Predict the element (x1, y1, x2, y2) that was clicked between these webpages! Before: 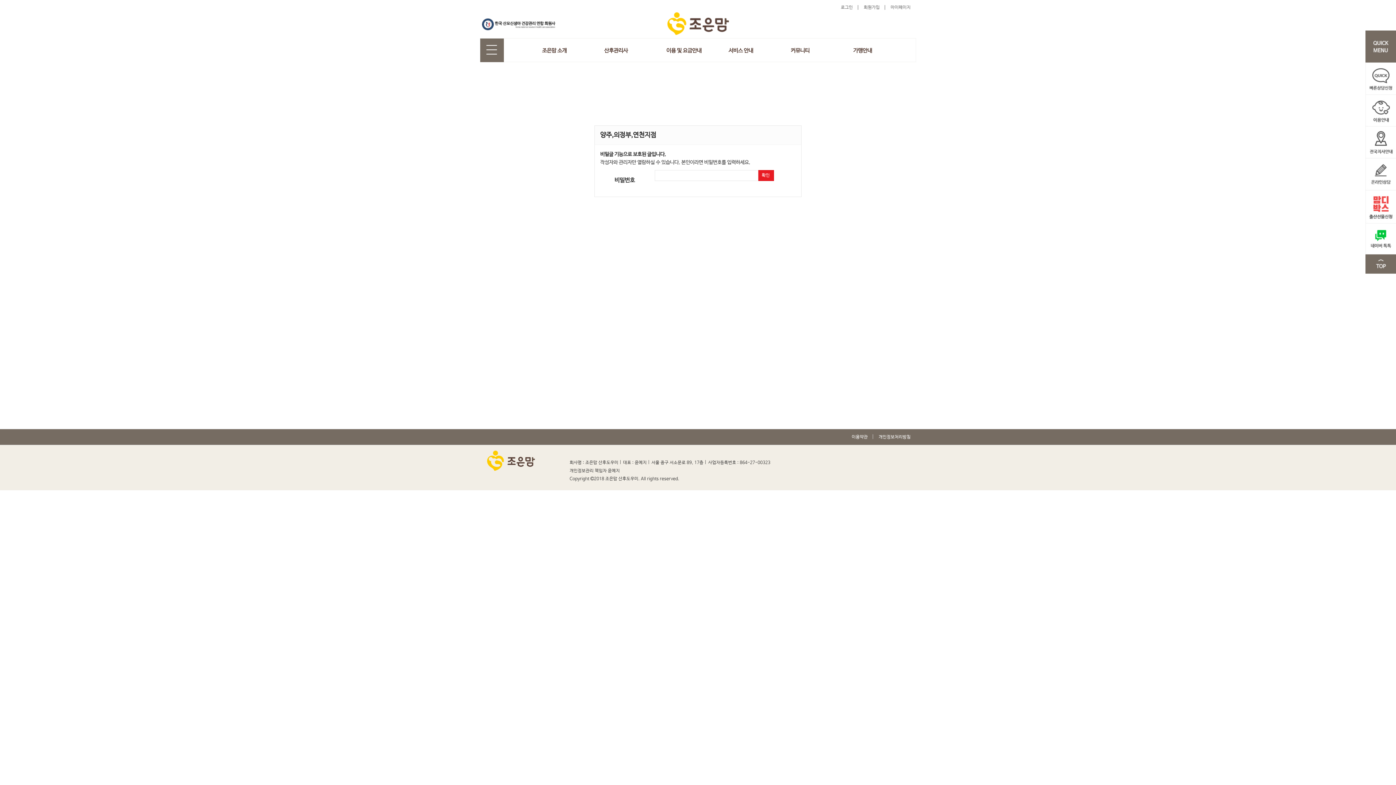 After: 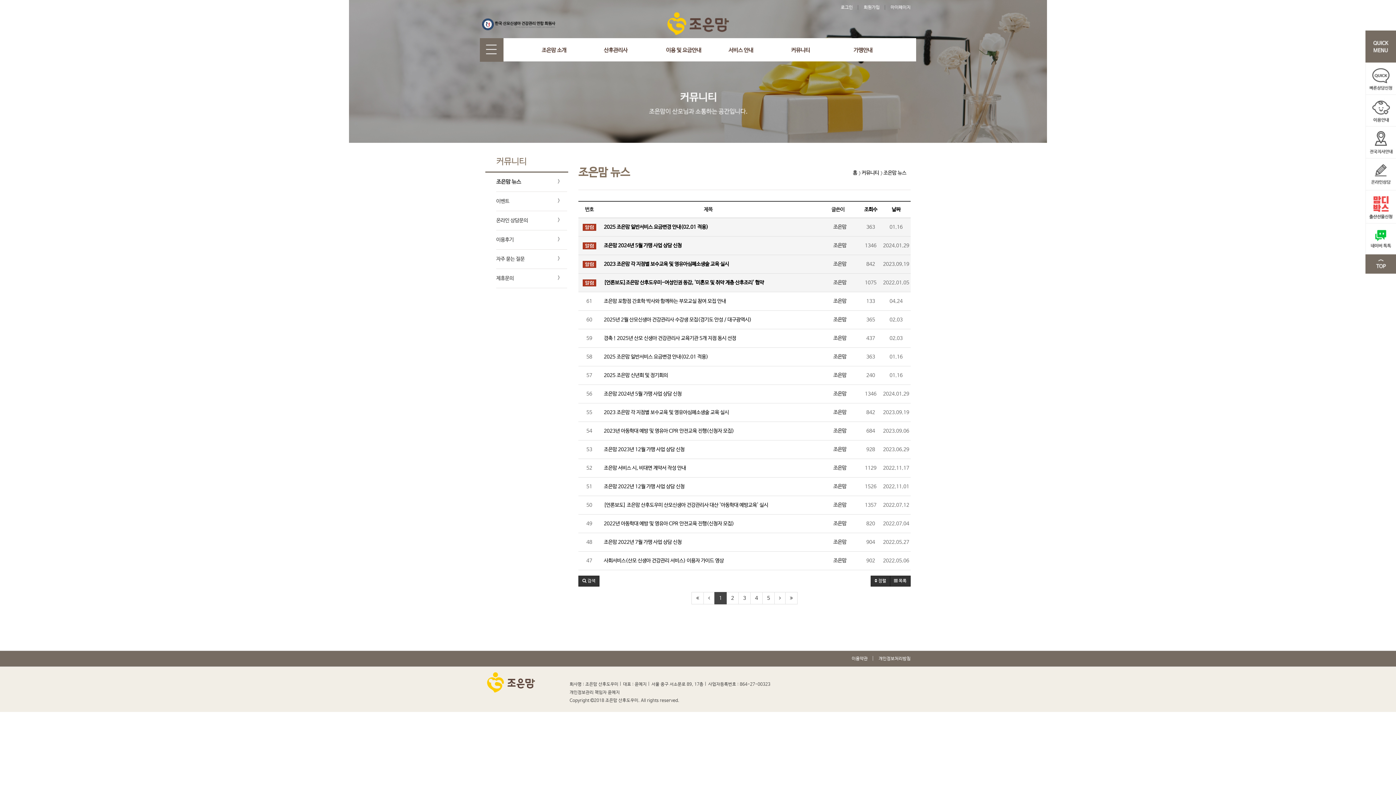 Action: label: 커뮤니티 bbox: (790, 38, 853, 61)